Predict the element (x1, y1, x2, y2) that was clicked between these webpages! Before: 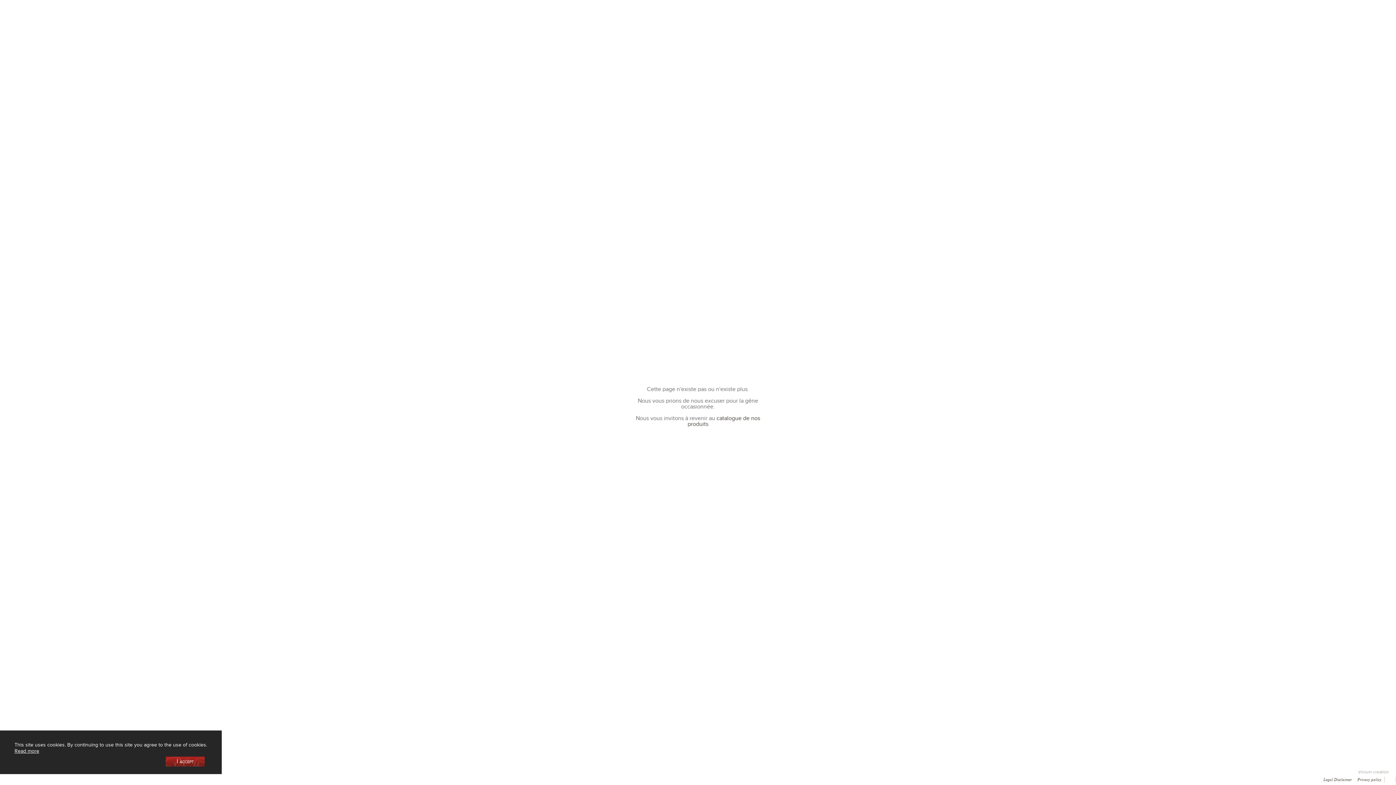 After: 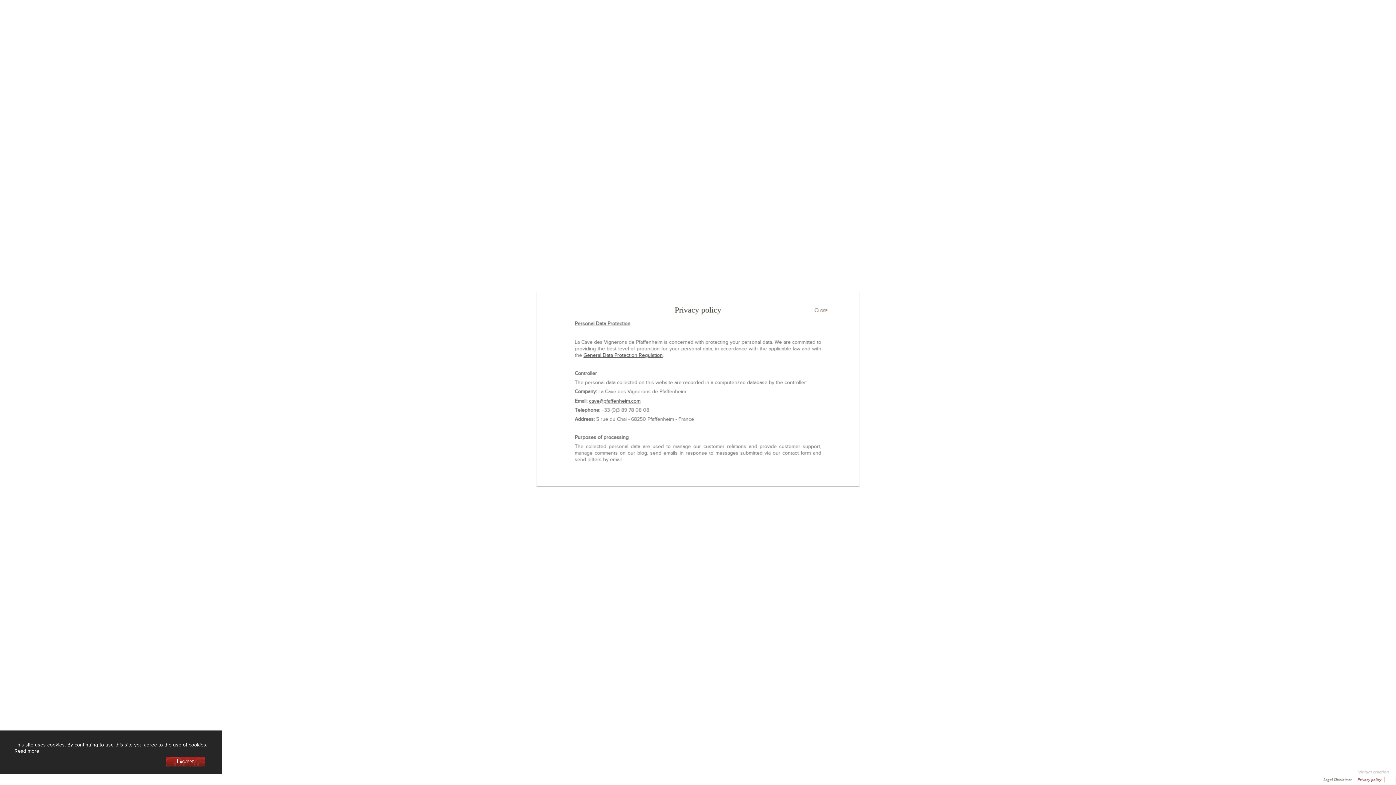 Action: bbox: (1355, 777, 1381, 782) label: Privacy policy